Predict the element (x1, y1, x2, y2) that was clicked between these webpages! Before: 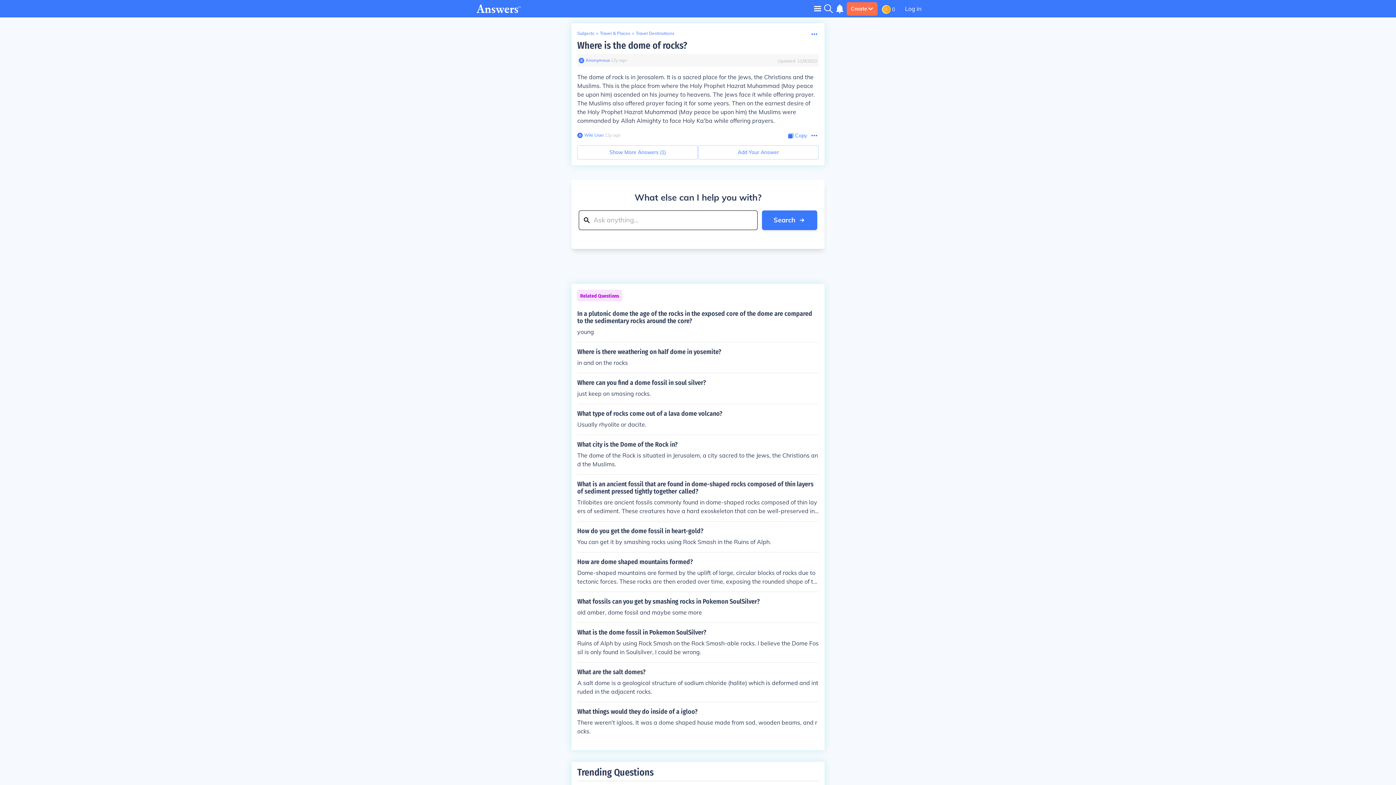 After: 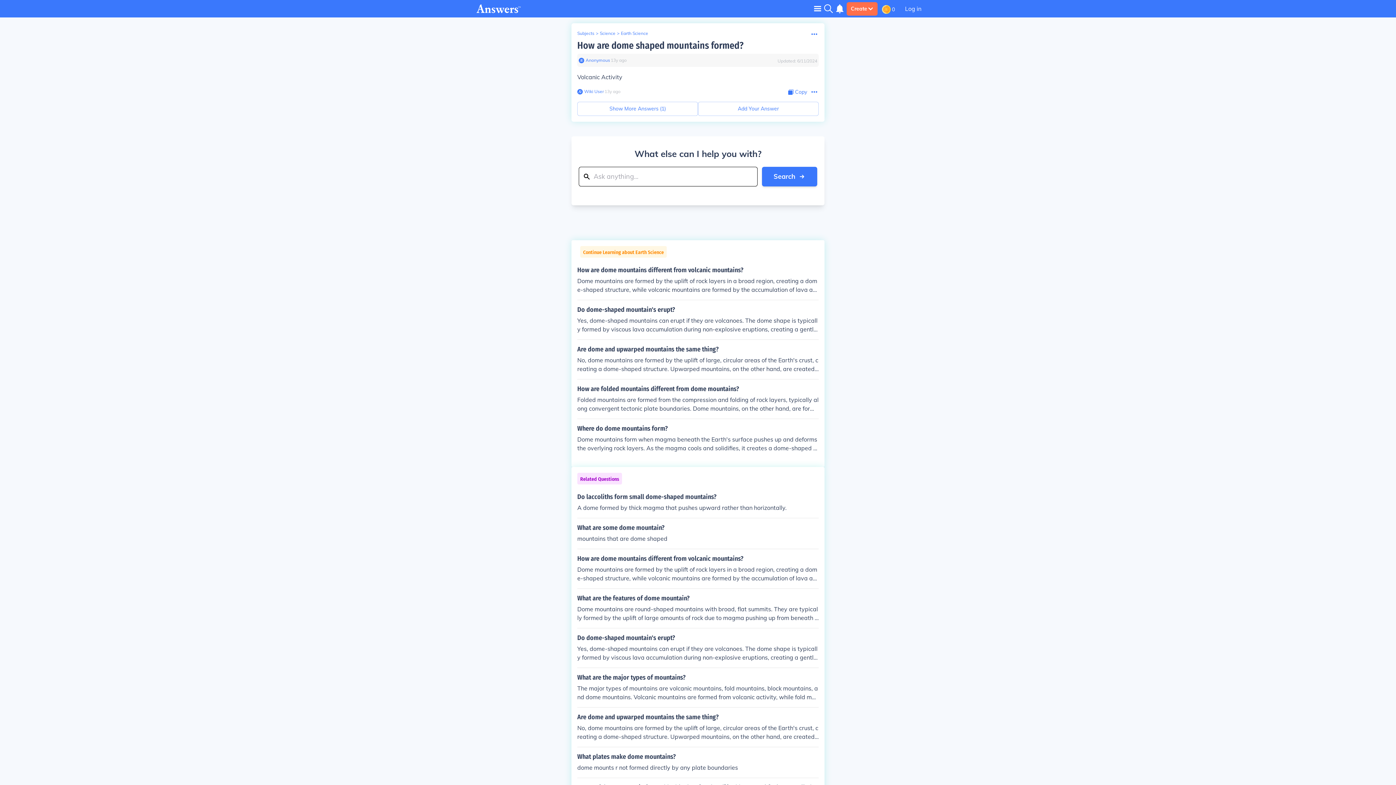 Action: label: How are dome shaped mountains formed?

Dome-shaped mountains are formed by the uplift of large, circular blocks of rocks due to tectonic forces. These rocks are then eroded over time, exposing the rounded shape of the underlying structure. The slow, uniform uplift creates the characteristic dome shape as opposed to more angular mountain forms. bbox: (577, 558, 818, 586)